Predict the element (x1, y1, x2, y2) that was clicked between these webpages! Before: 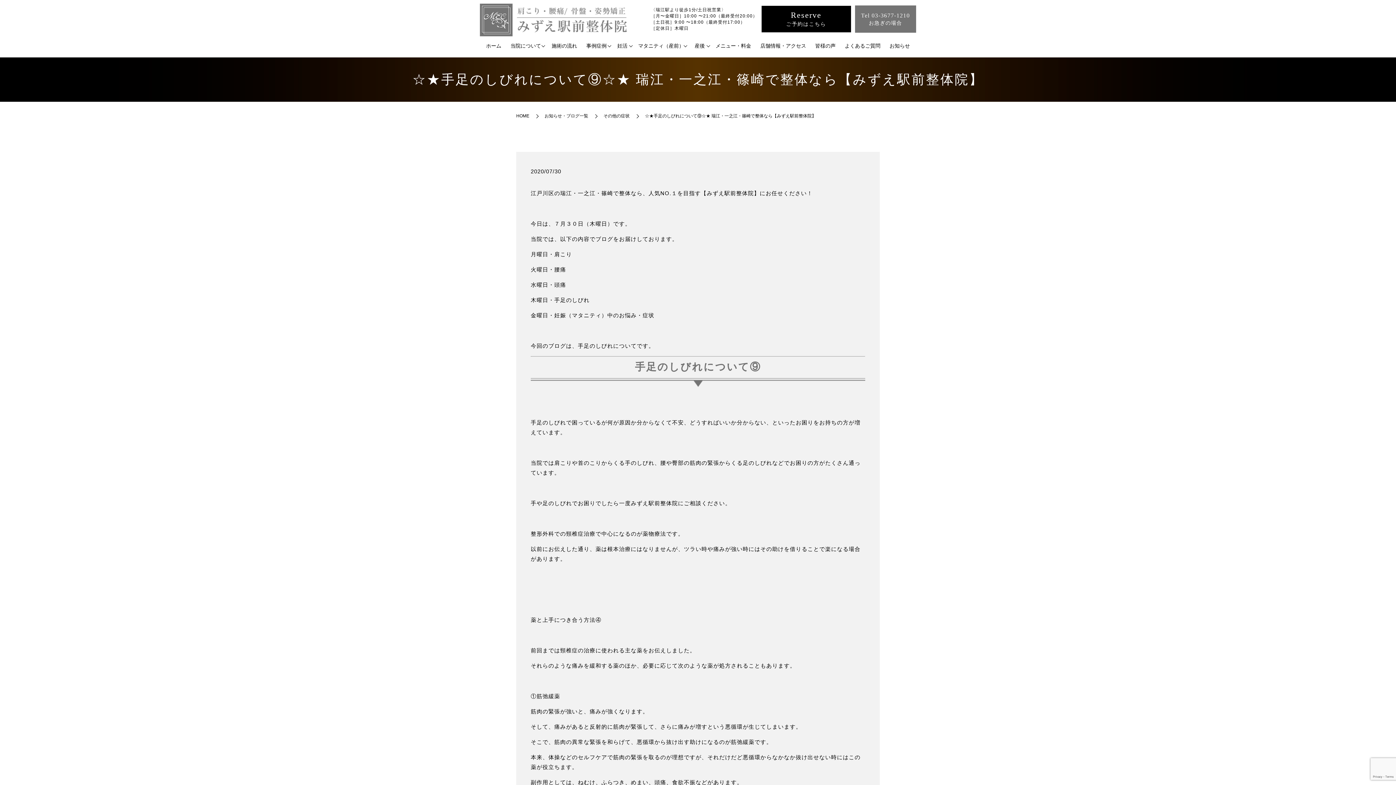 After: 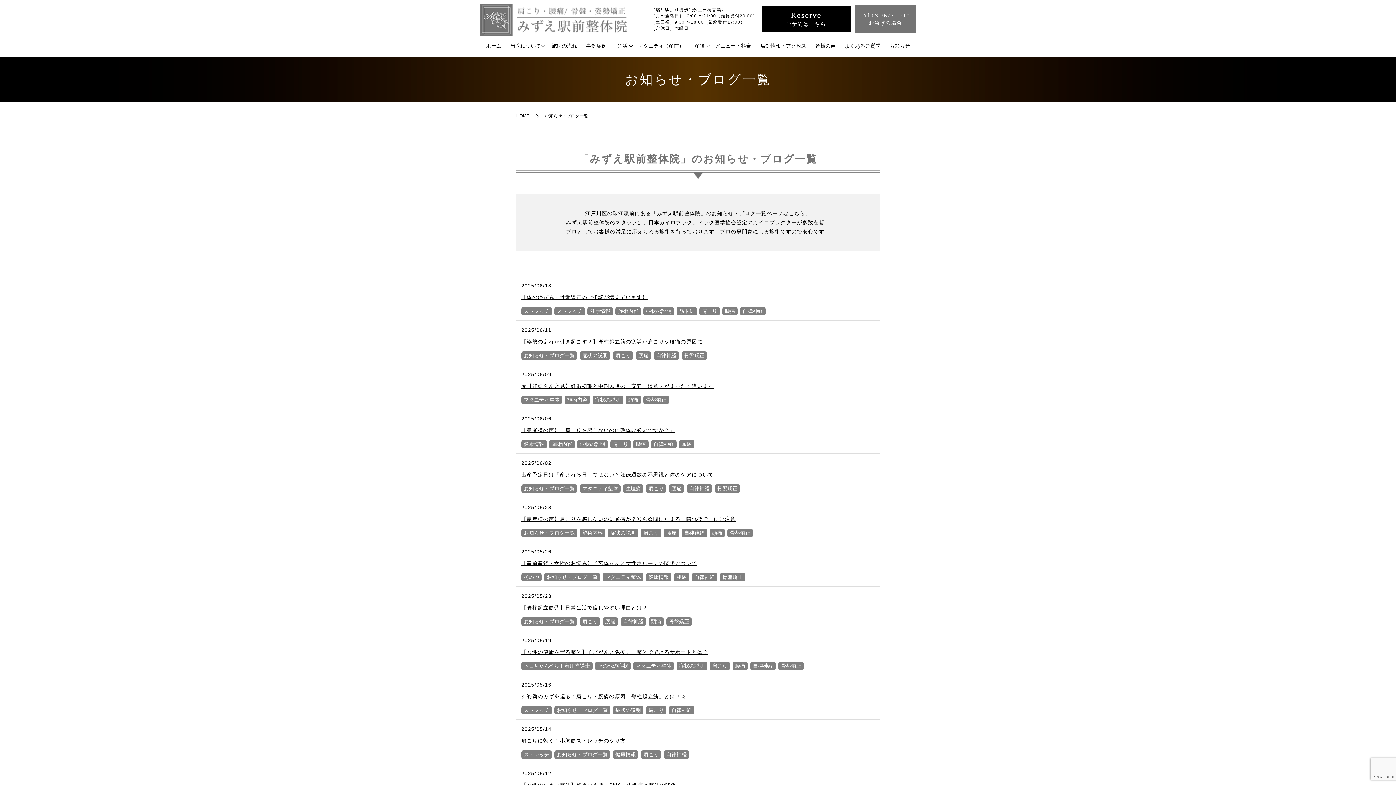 Action: bbox: (885, 40, 914, 52) label: お知らせ